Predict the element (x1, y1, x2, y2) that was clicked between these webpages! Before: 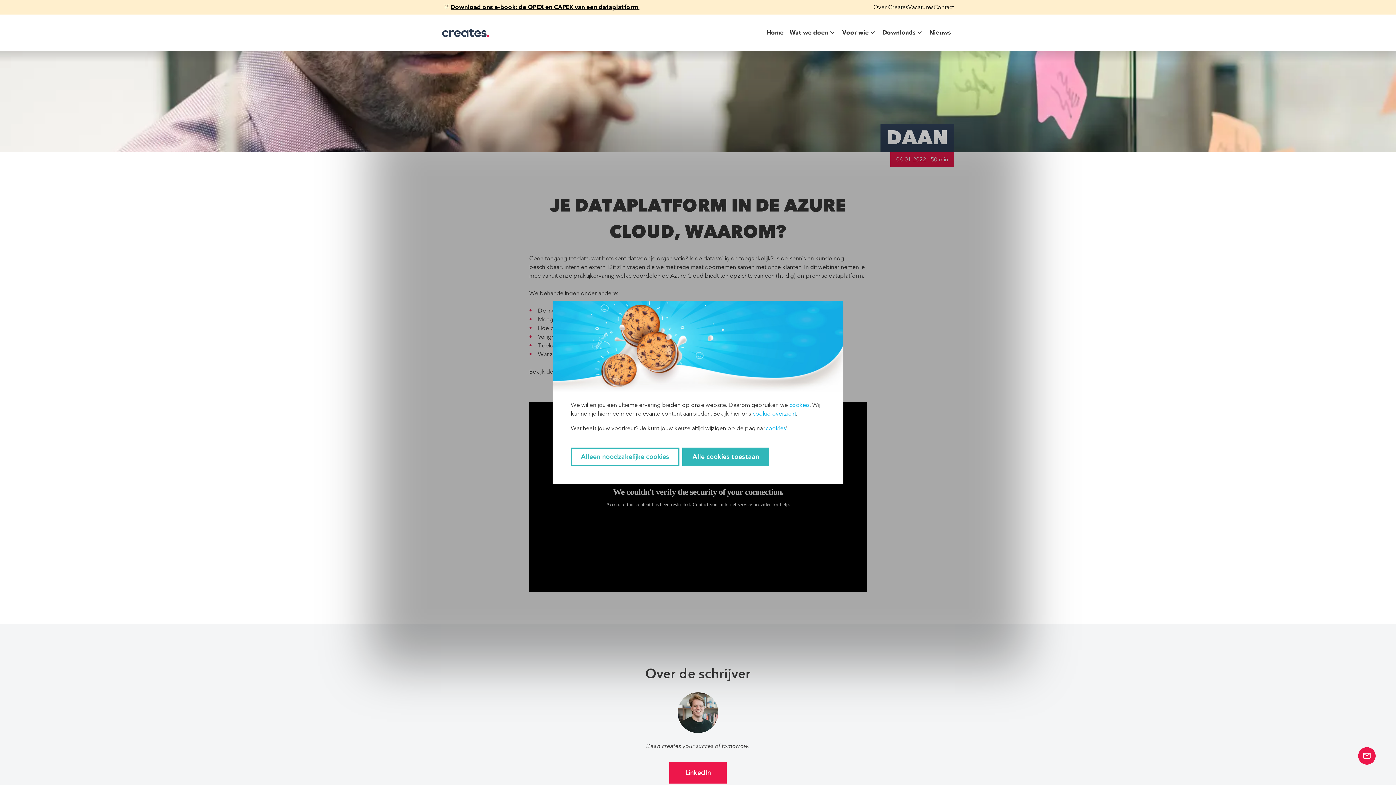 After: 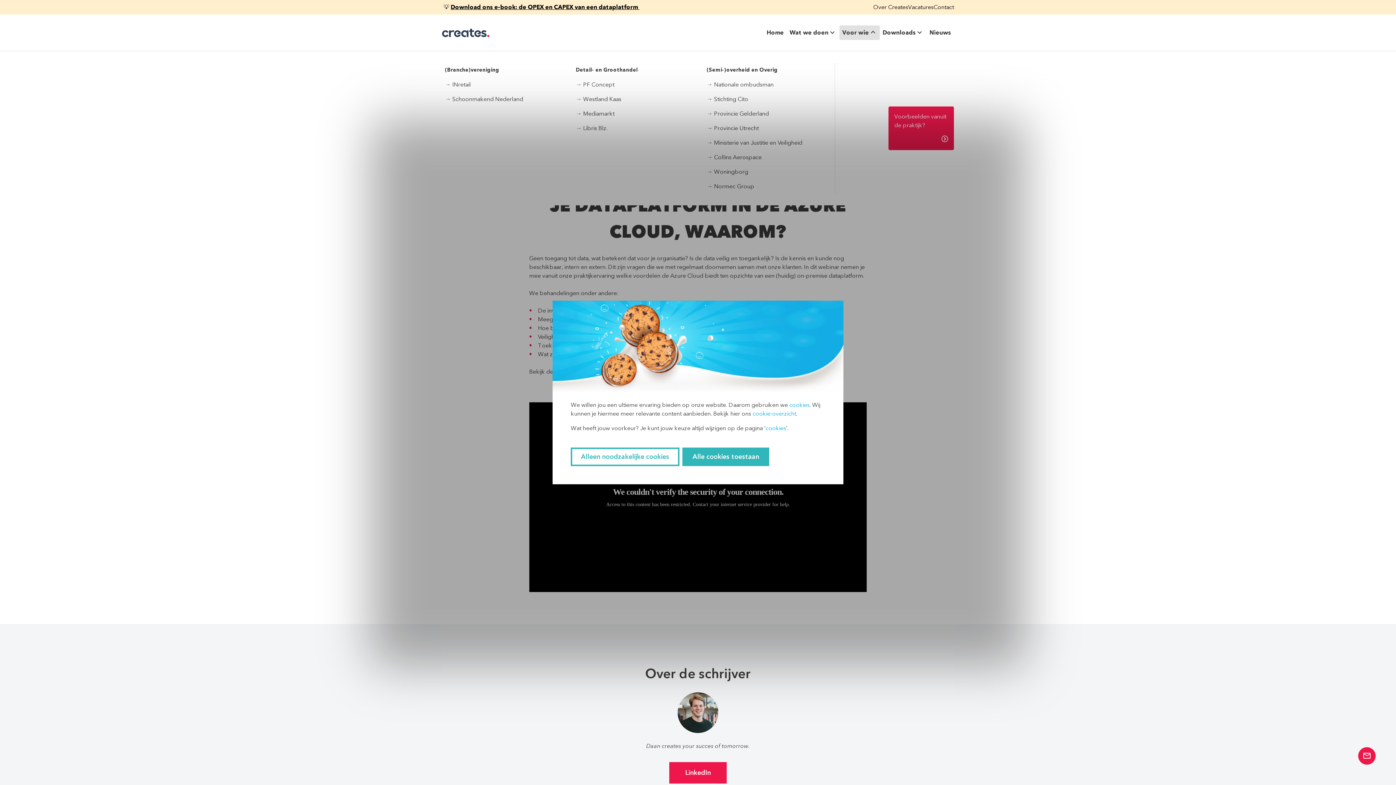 Action: label: Voor wie bbox: (839, 25, 880, 40)